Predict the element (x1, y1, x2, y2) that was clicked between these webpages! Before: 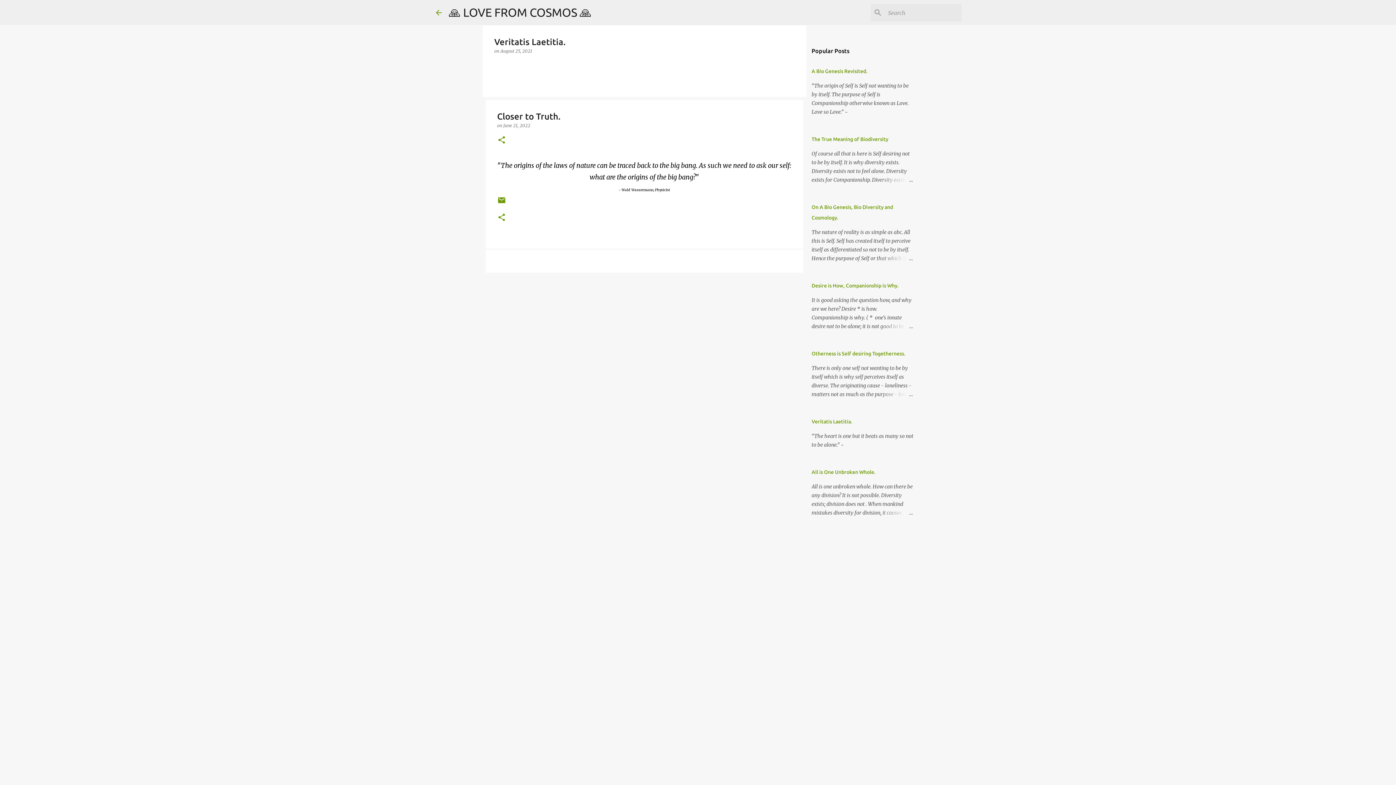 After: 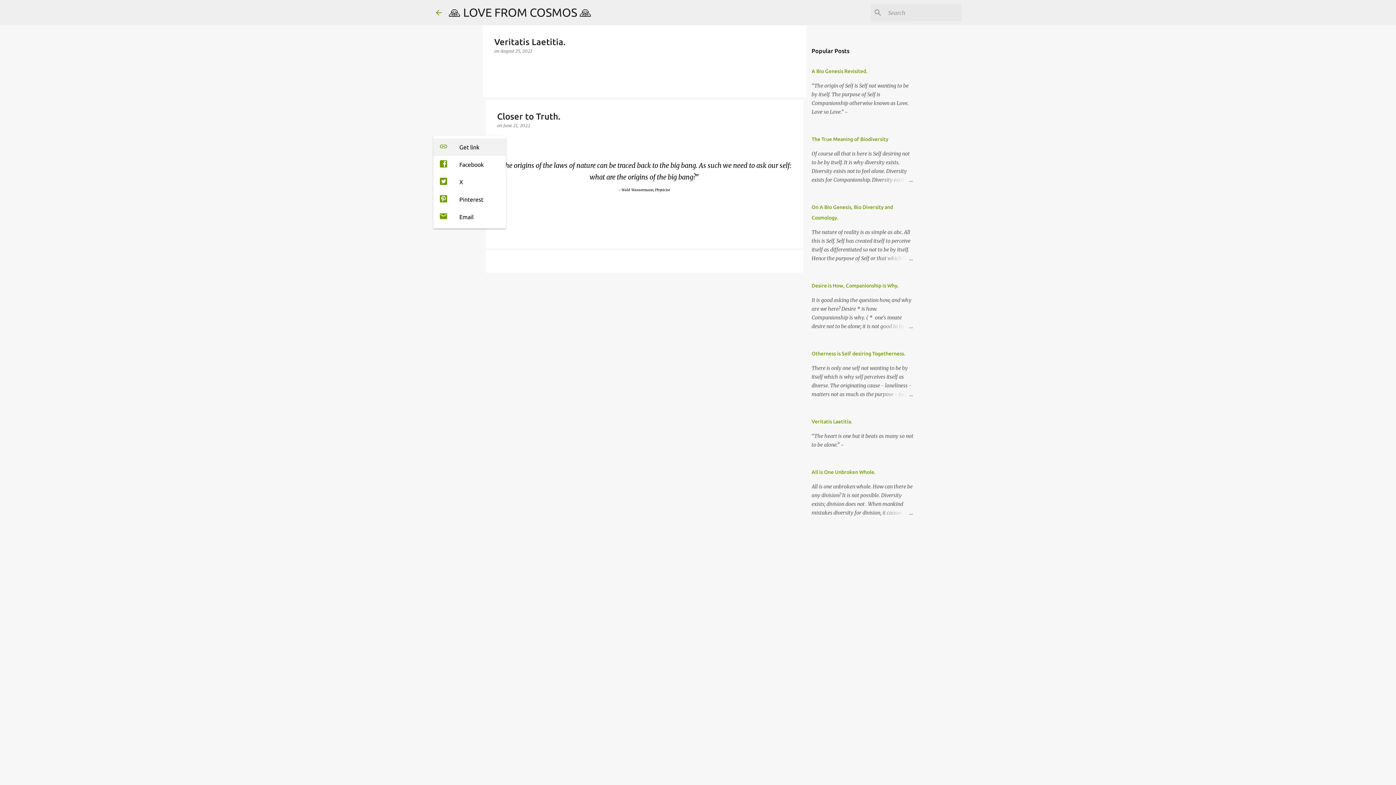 Action: bbox: (497, 135, 506, 145) label: Share